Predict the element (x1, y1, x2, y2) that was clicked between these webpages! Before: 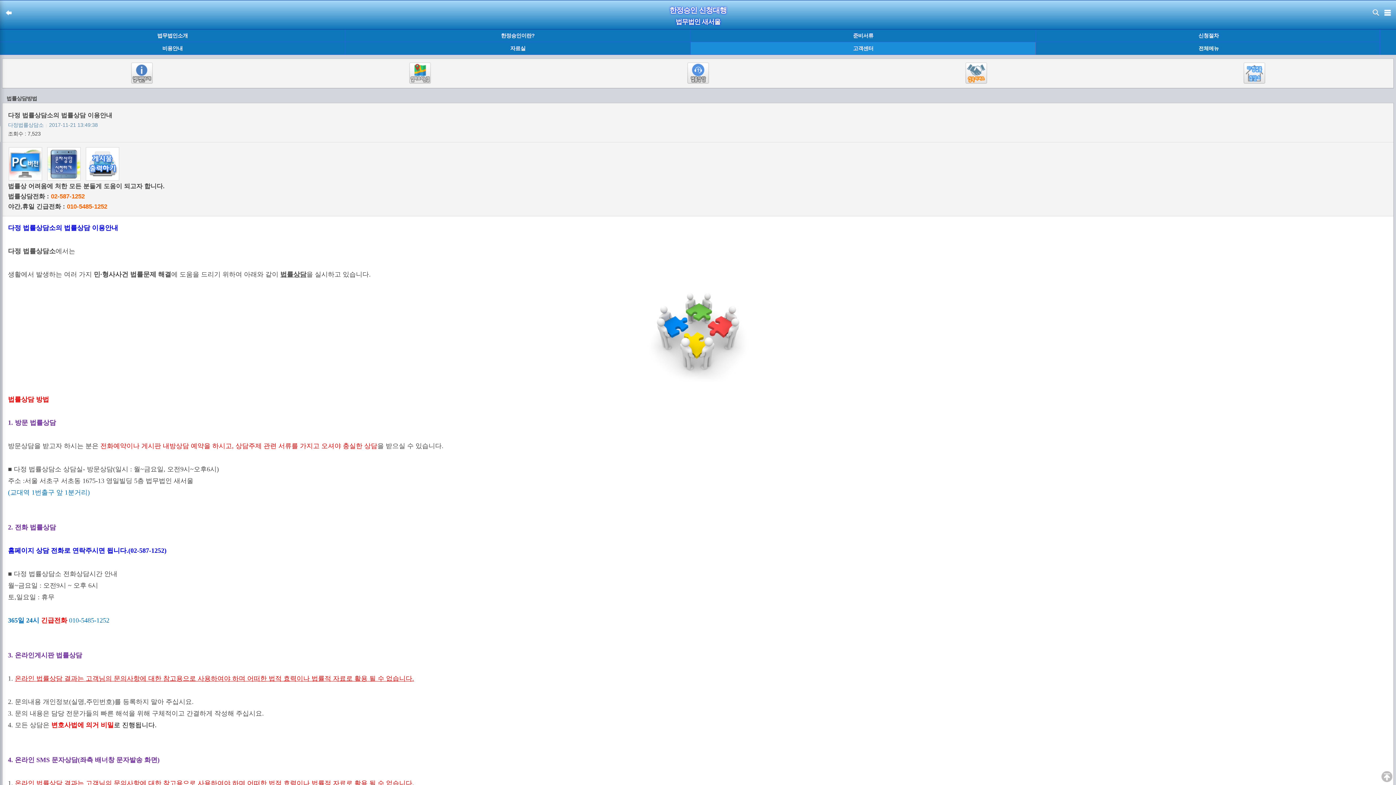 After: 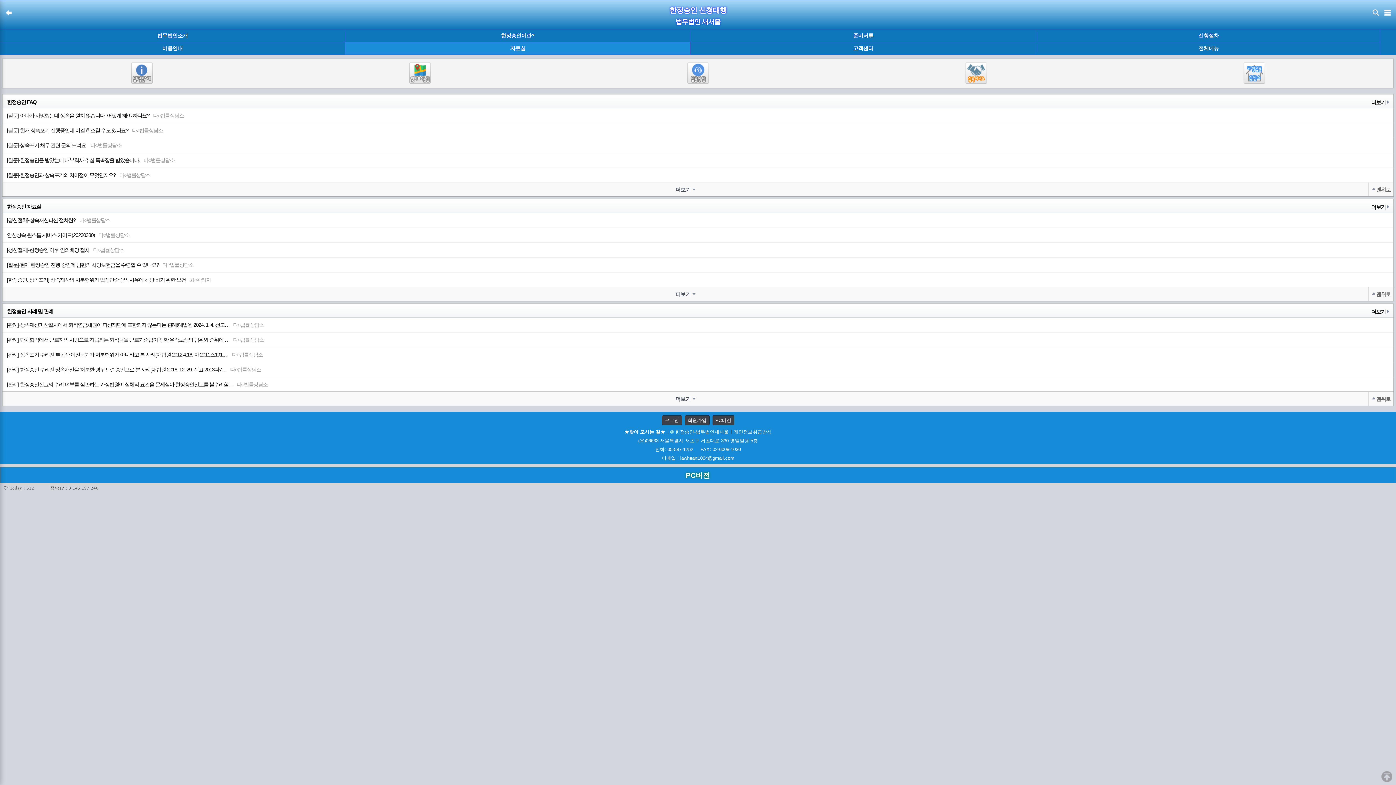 Action: label: 자료실 bbox: (345, 42, 690, 54)